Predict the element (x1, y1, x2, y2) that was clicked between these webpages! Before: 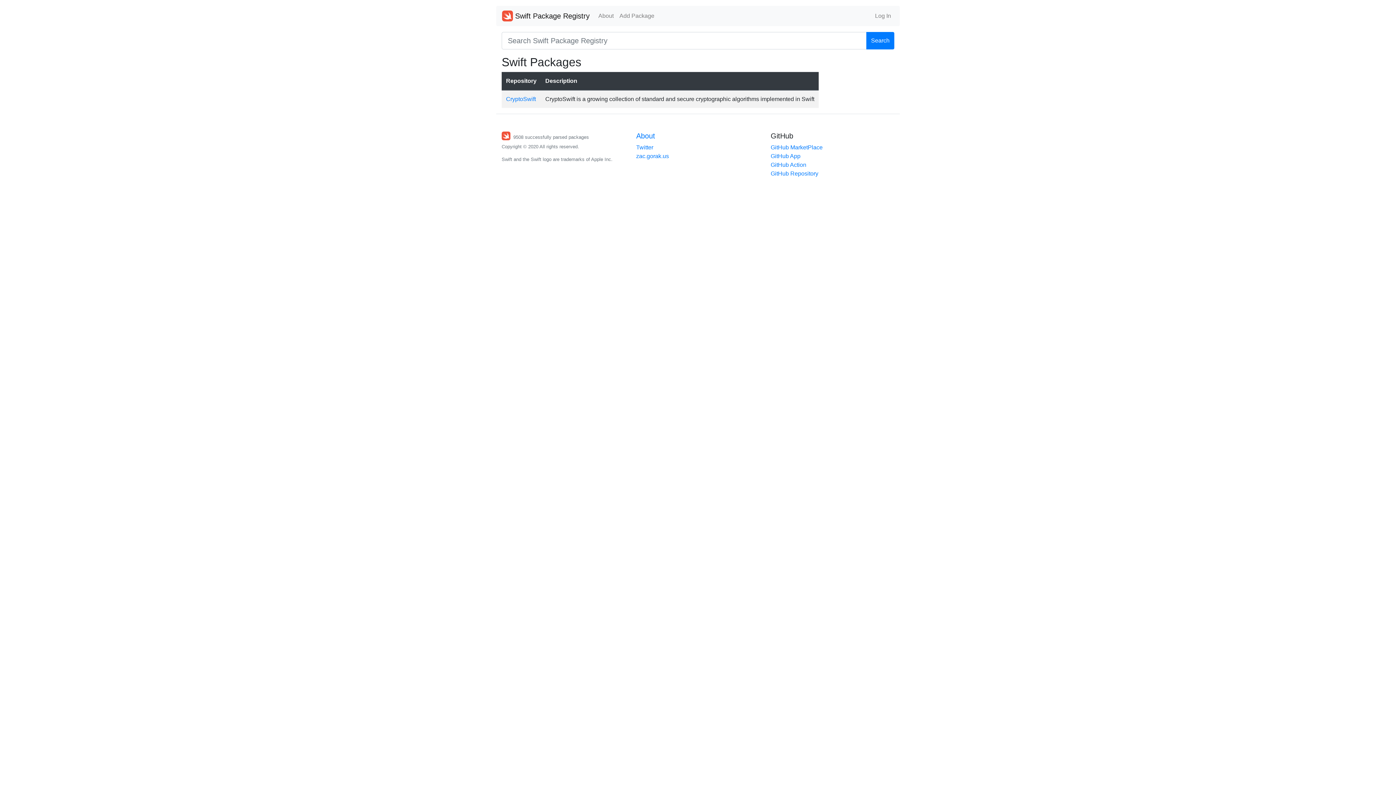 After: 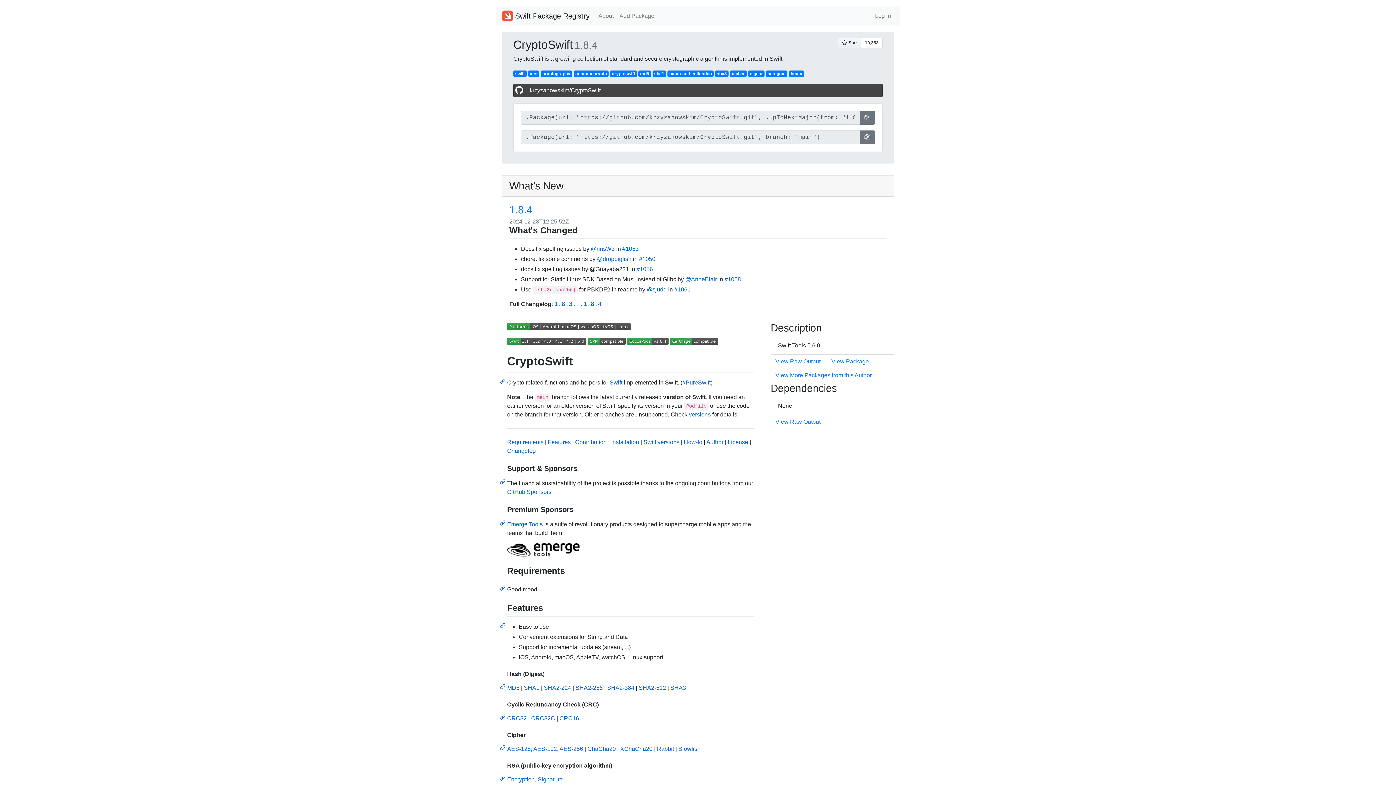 Action: label: CryptoSwift bbox: (506, 96, 536, 102)